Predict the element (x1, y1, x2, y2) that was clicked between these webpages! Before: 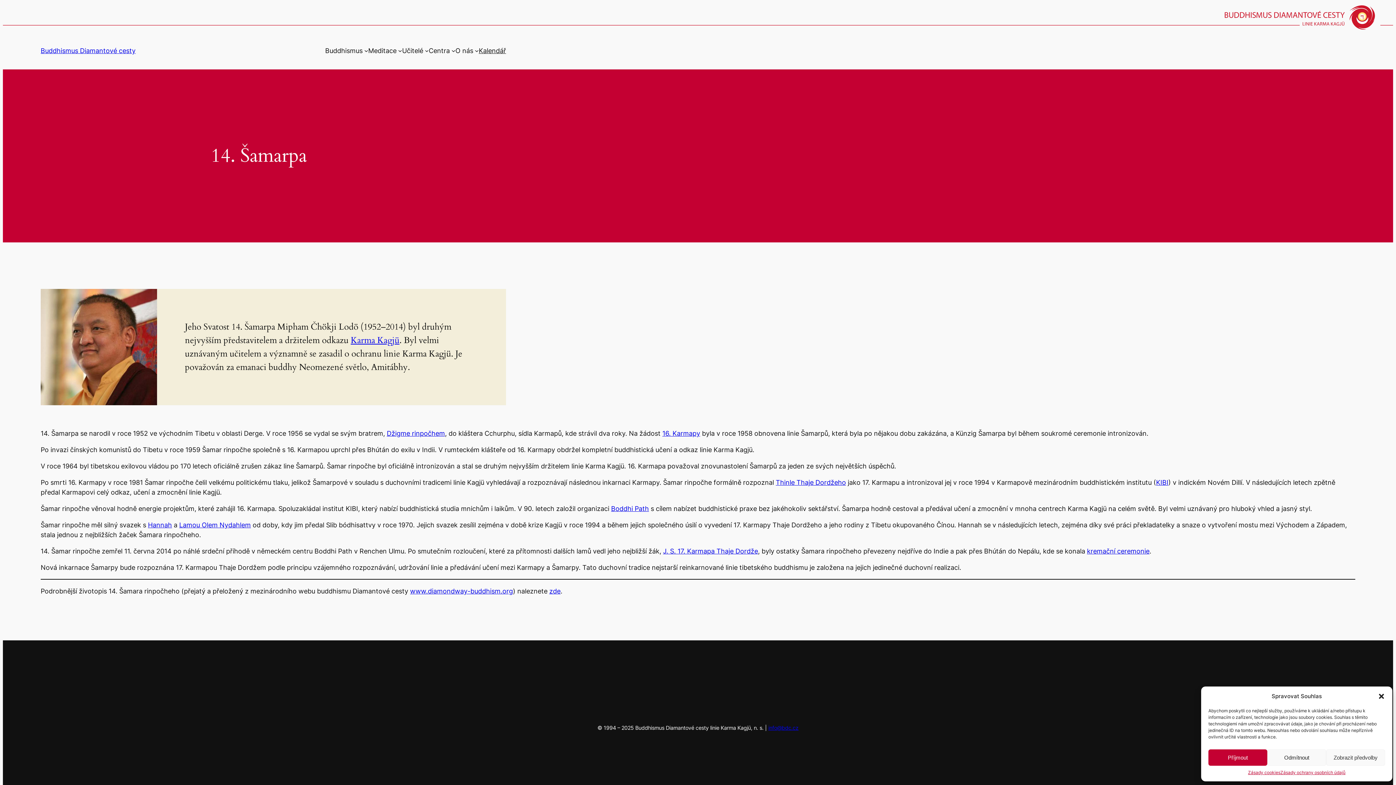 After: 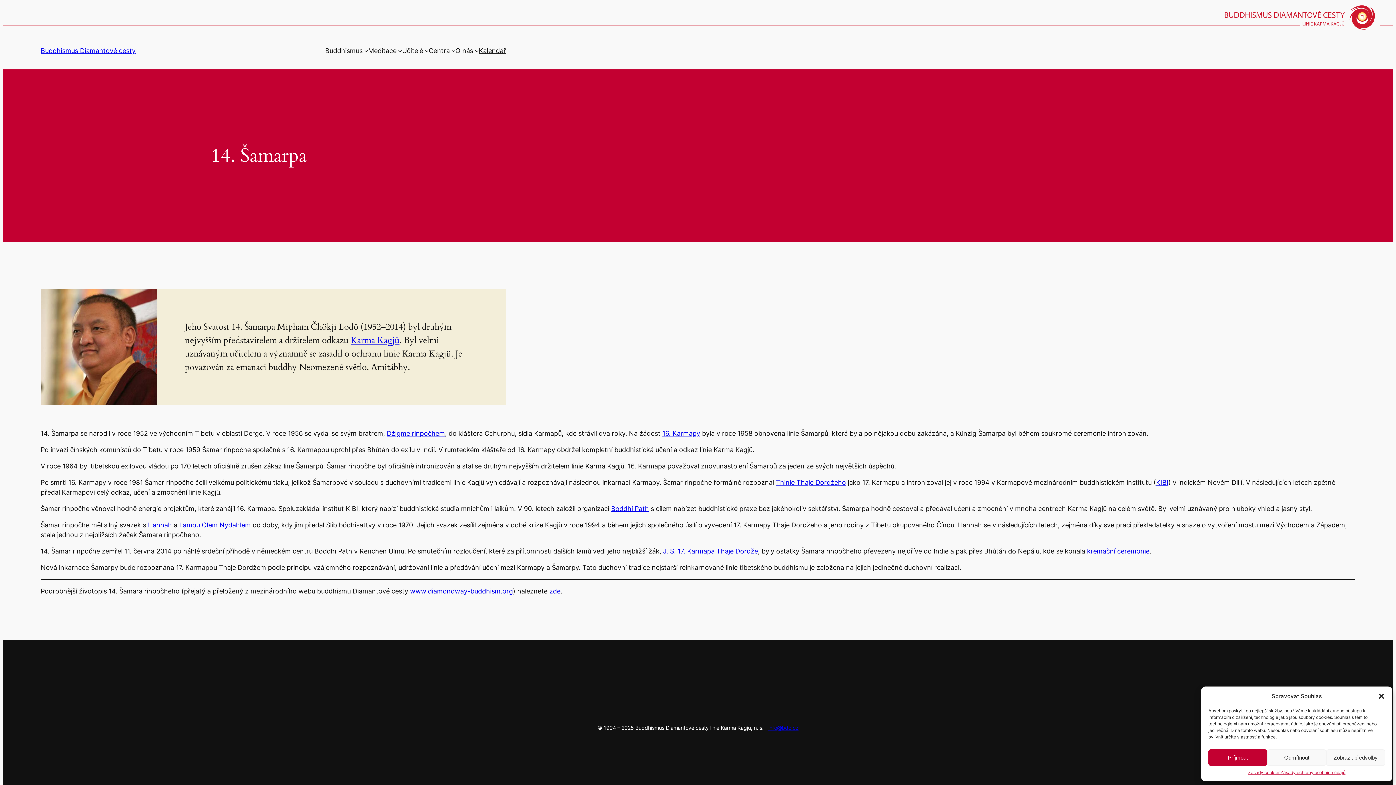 Action: label: Džigme rinpočhem bbox: (386, 429, 445, 437)